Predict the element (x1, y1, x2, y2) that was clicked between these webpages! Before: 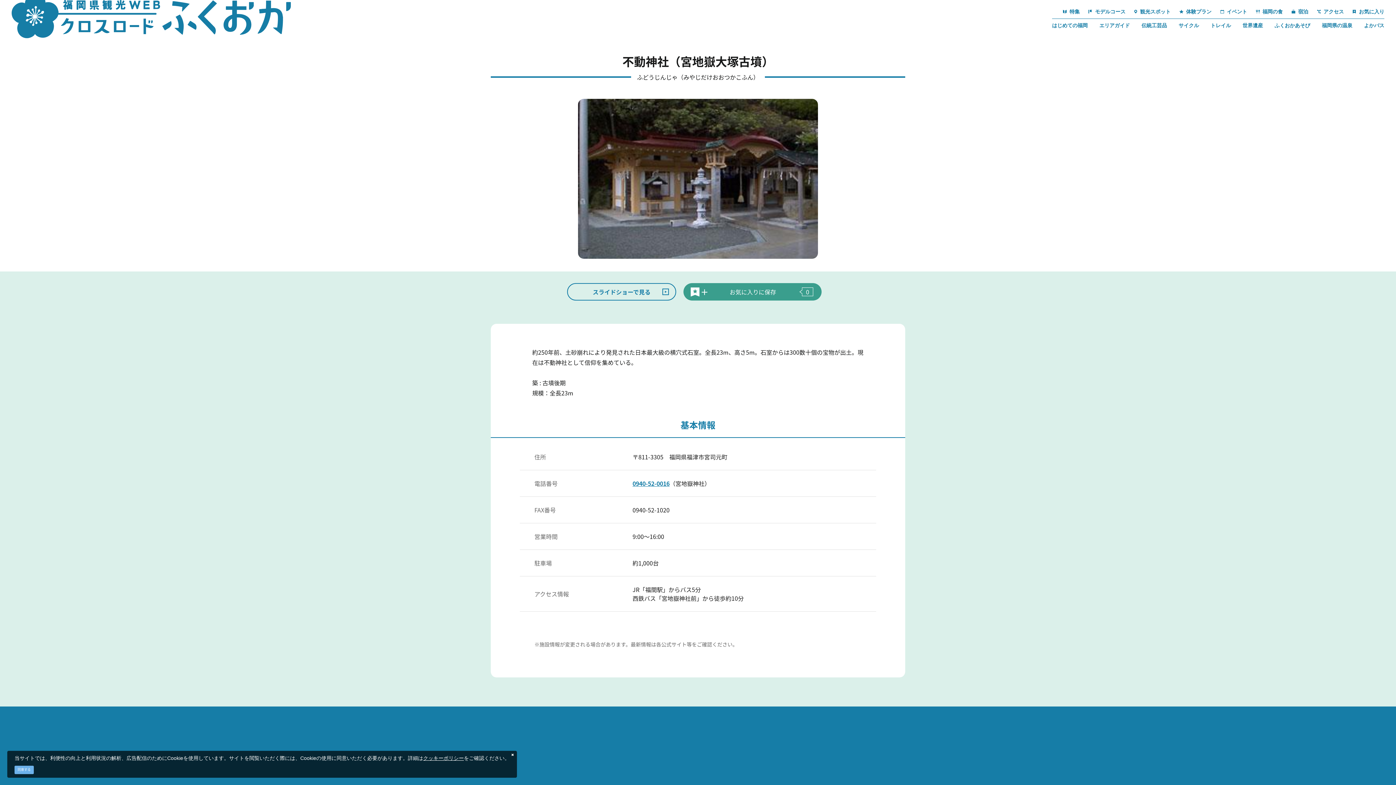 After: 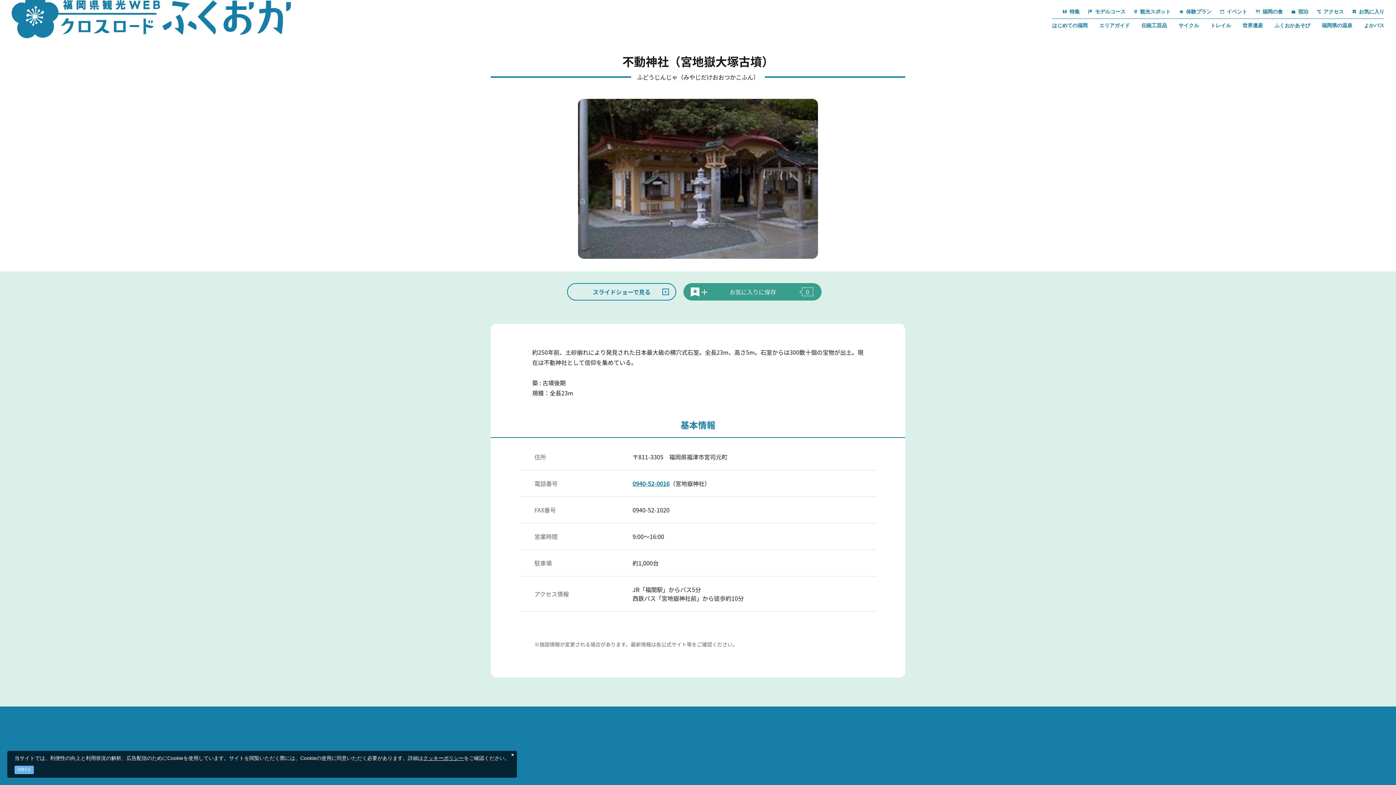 Action: label: お気に入りに保存
0 bbox: (683, 283, 821, 300)